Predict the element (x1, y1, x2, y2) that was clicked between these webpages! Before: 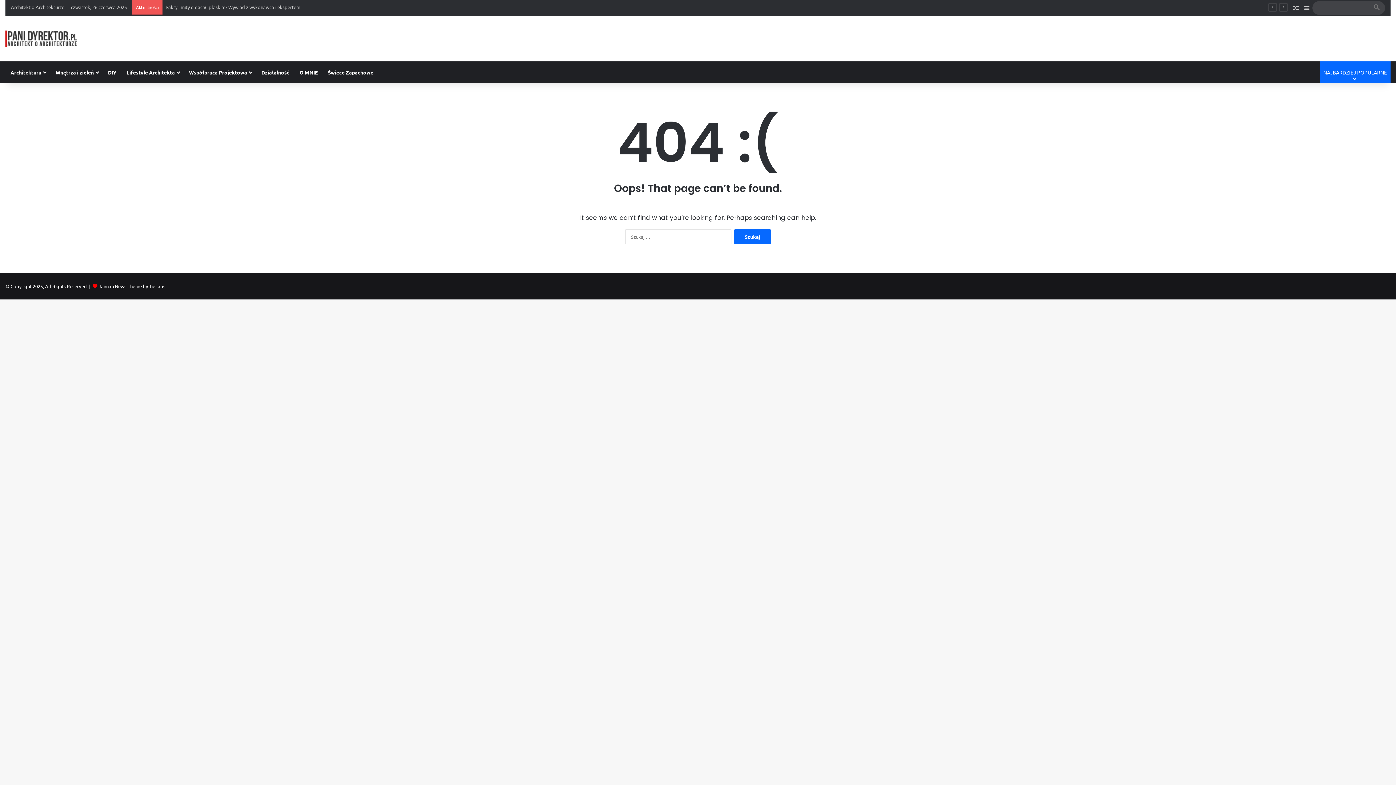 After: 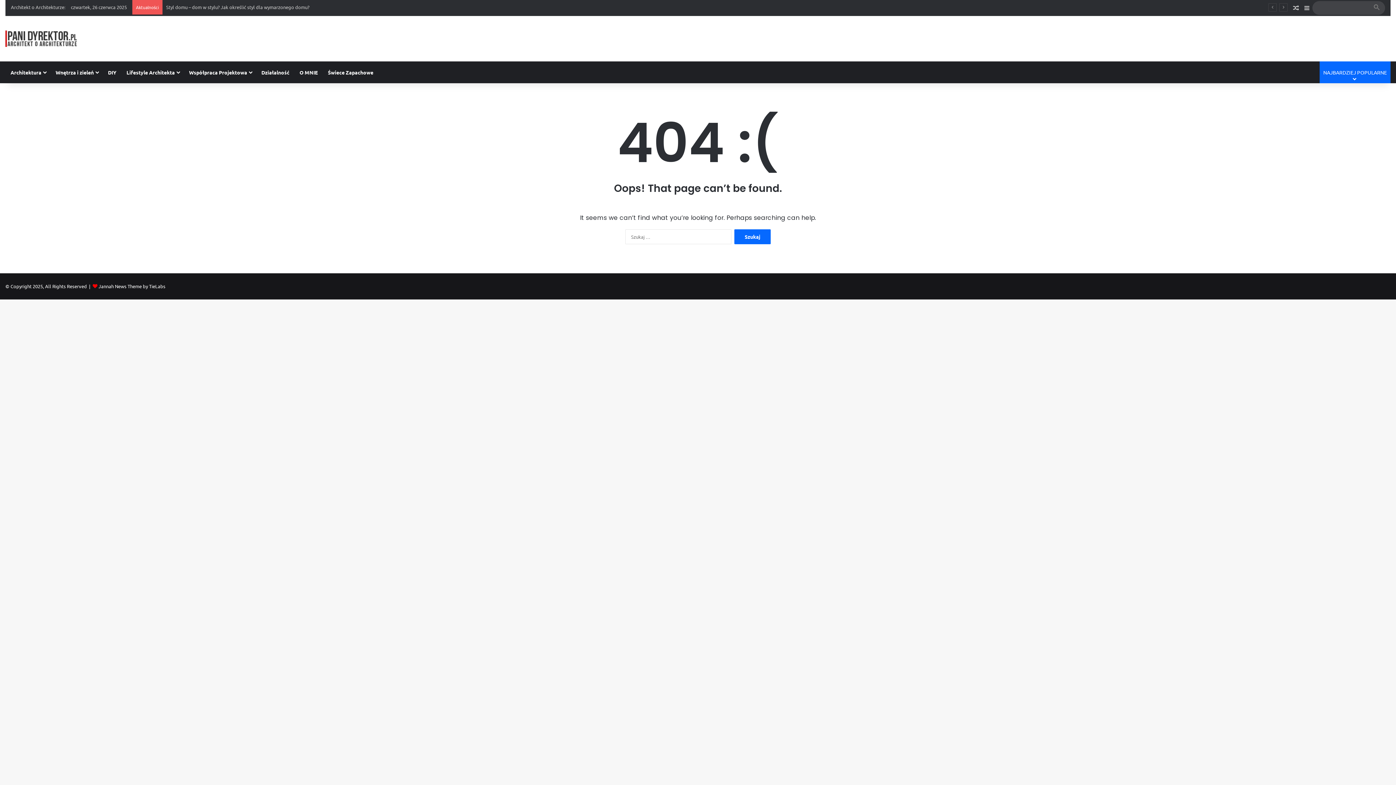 Action: bbox: (1368, 1, 1385, 14)